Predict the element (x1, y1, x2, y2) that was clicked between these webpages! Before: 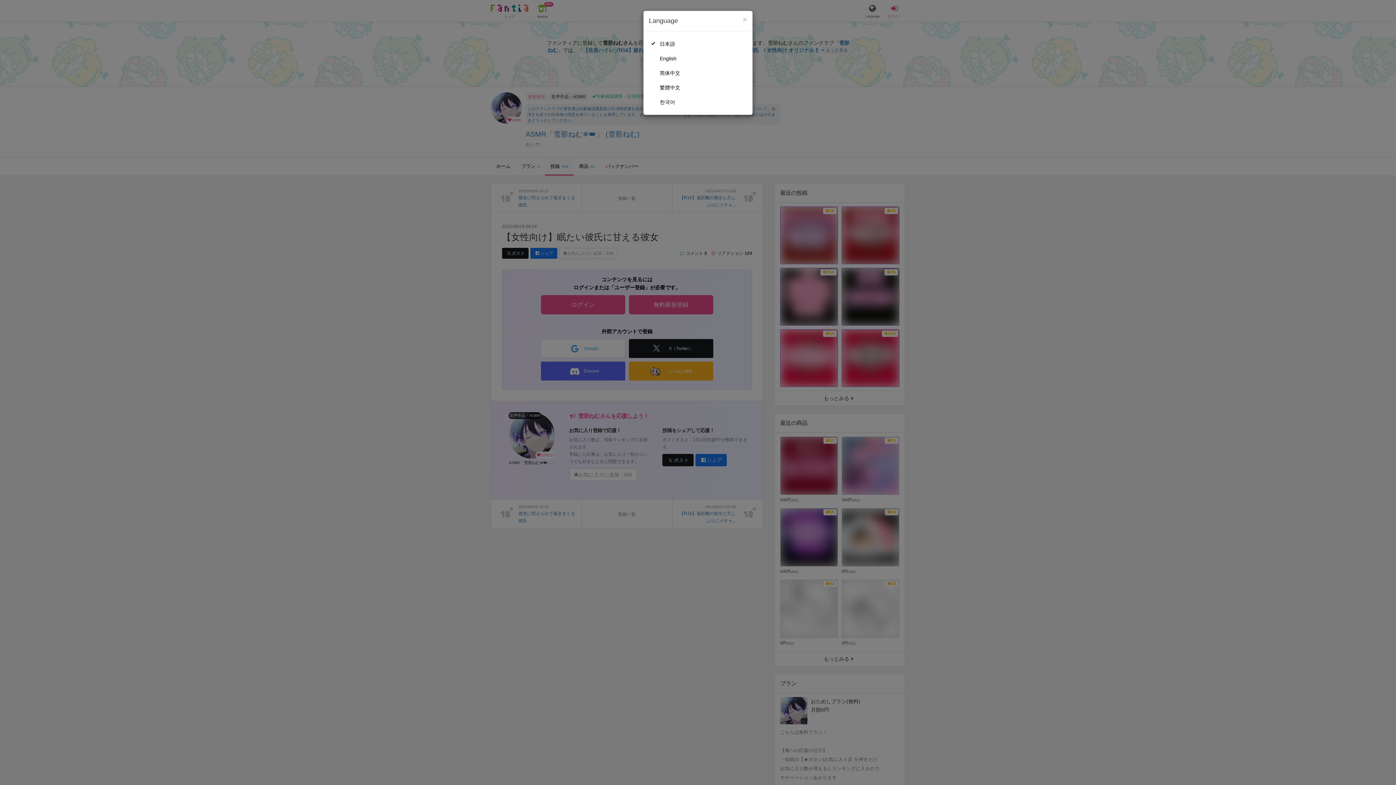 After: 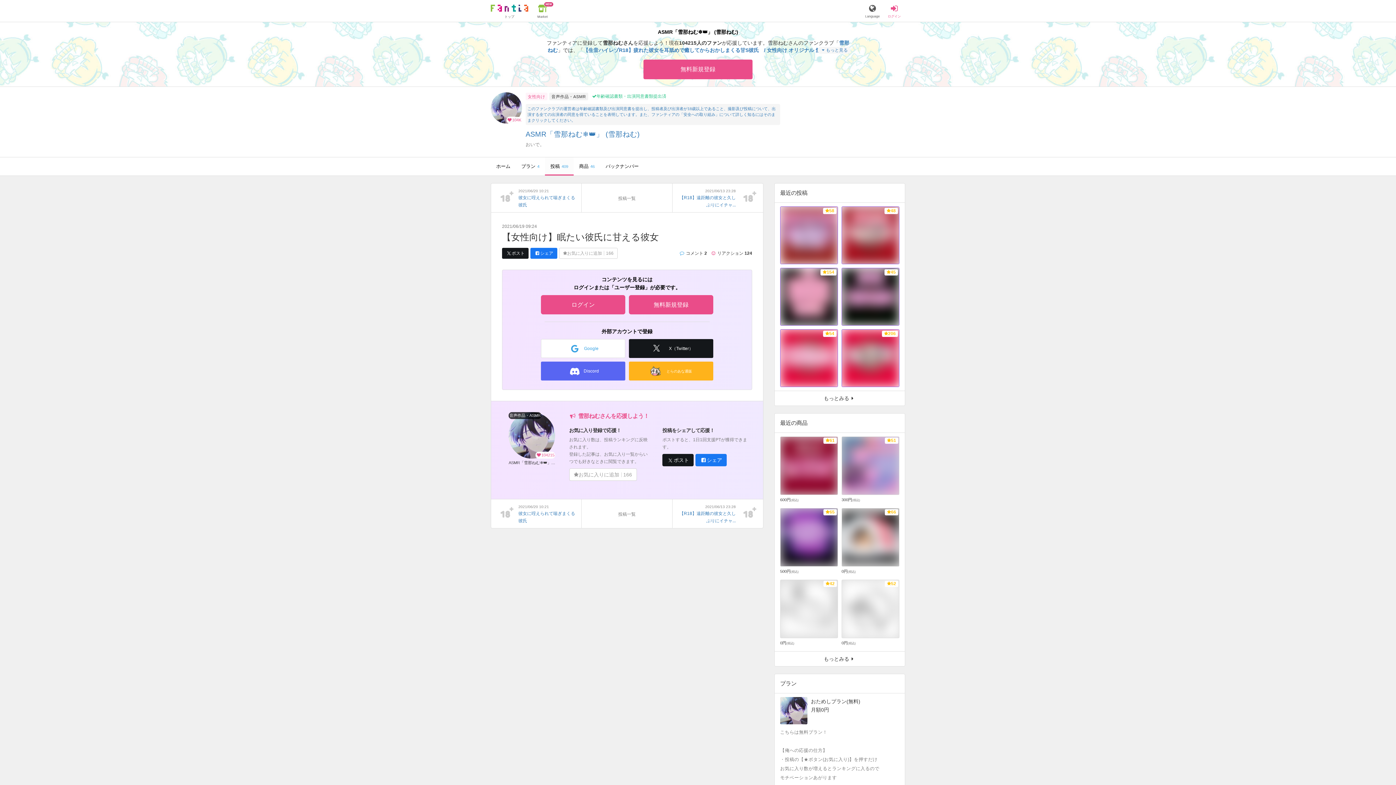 Action: bbox: (742, 15, 747, 23) label: Close